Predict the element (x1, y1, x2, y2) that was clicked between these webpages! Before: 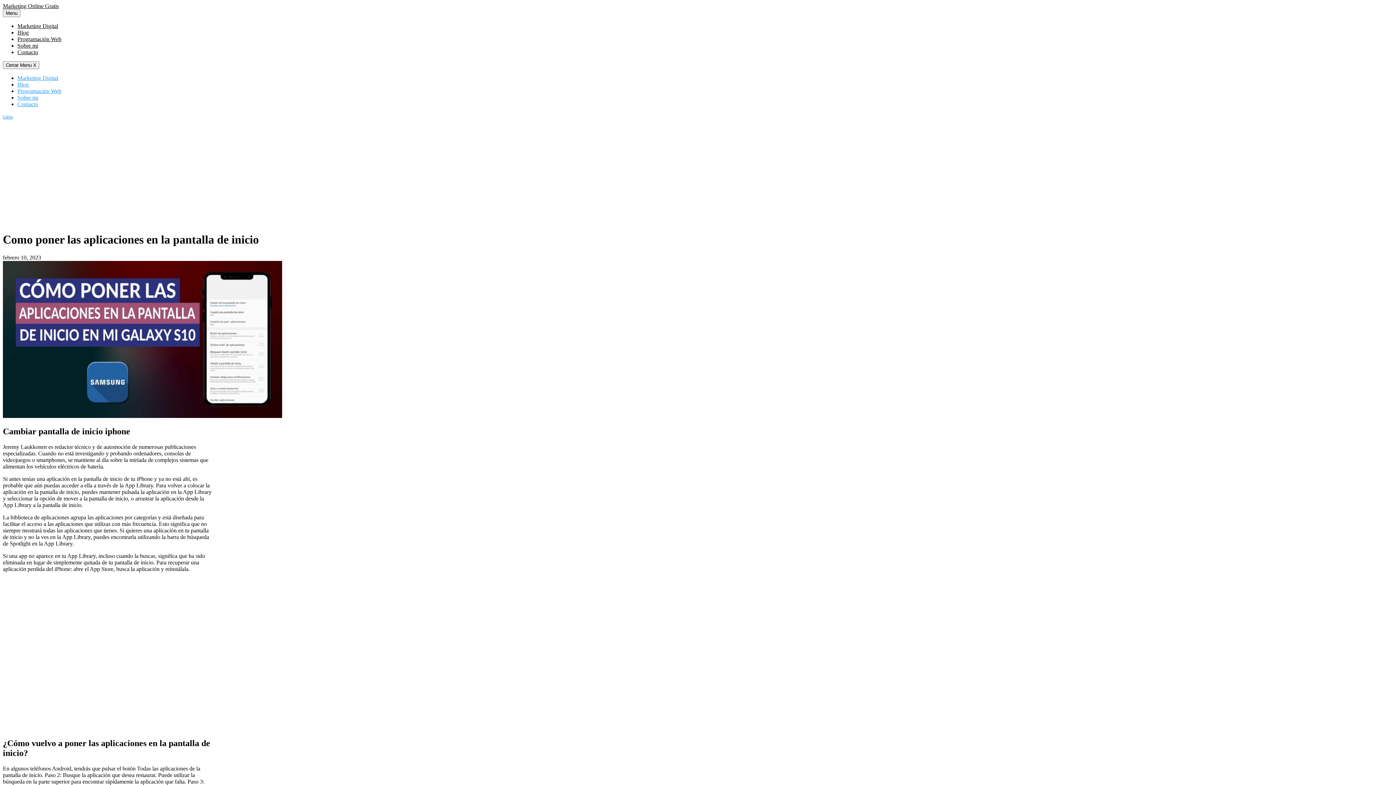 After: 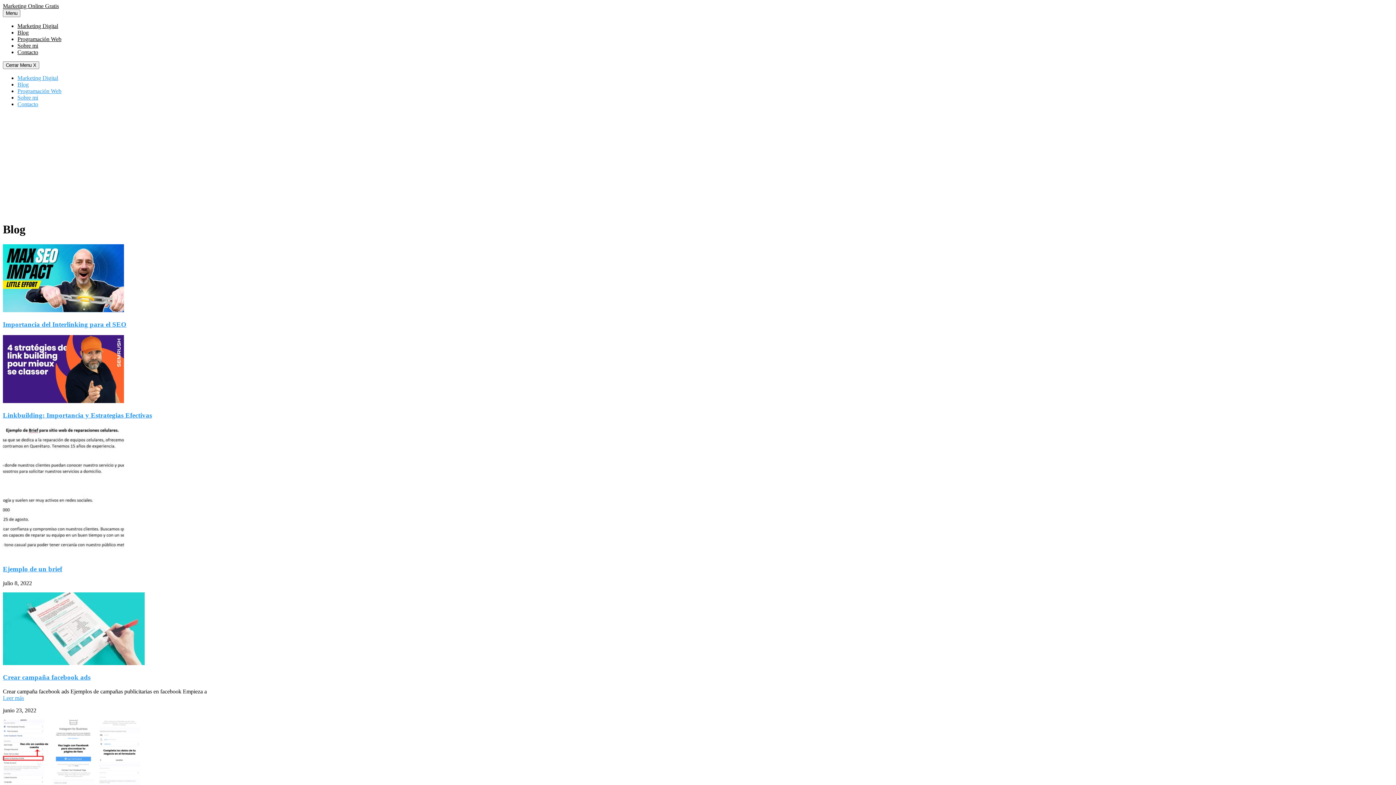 Action: label: Blog bbox: (17, 81, 28, 87)